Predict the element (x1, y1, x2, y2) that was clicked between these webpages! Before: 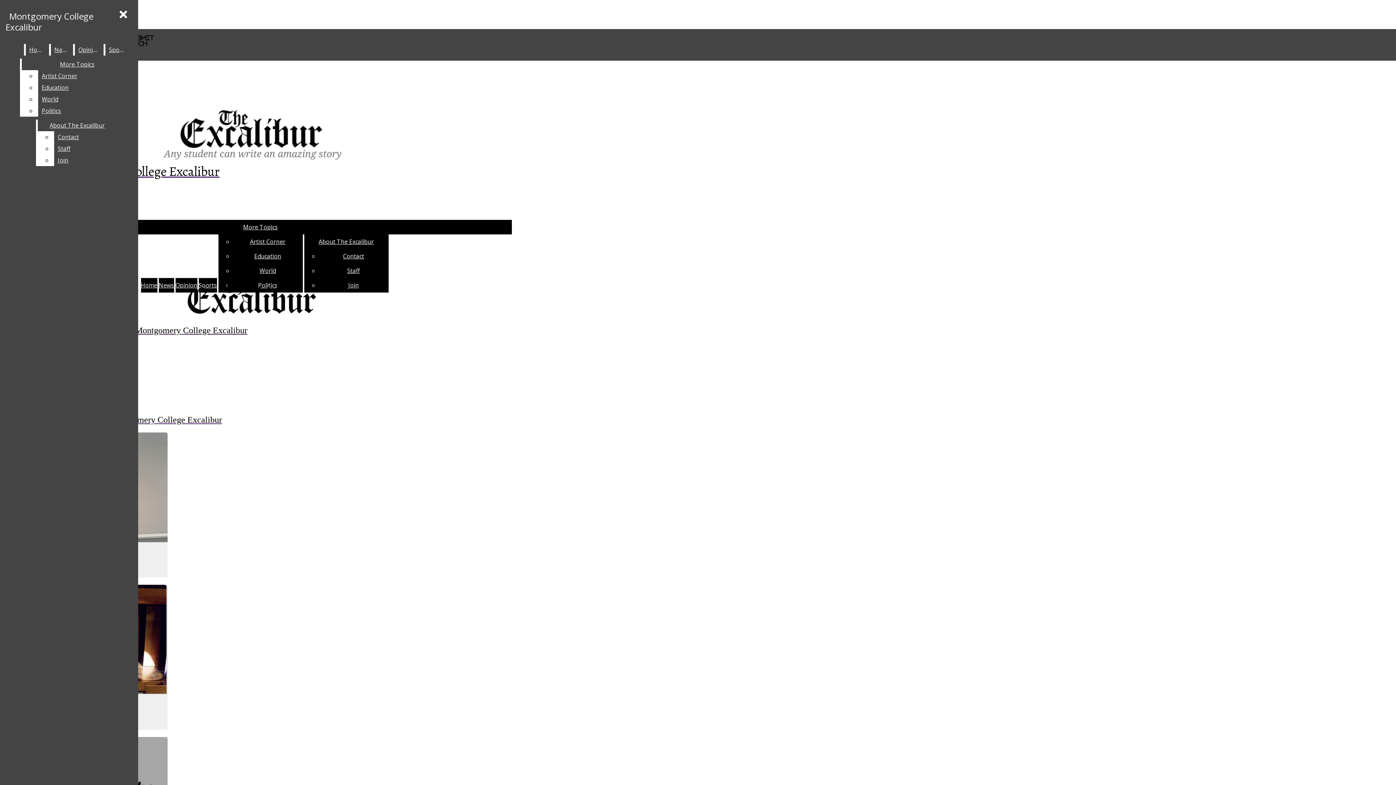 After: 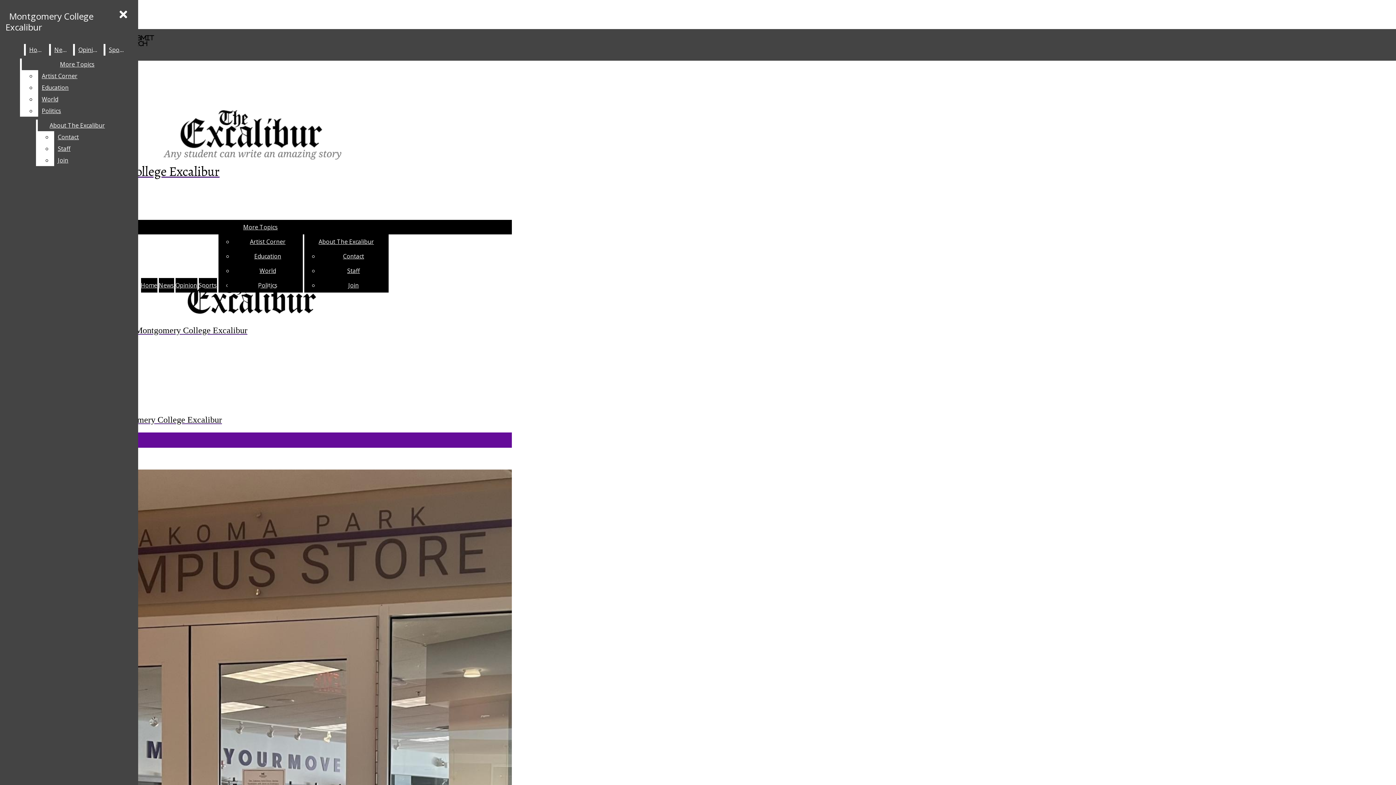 Action: label: Montgomery College Excalibur bbox: (2, 367, 328, 425)